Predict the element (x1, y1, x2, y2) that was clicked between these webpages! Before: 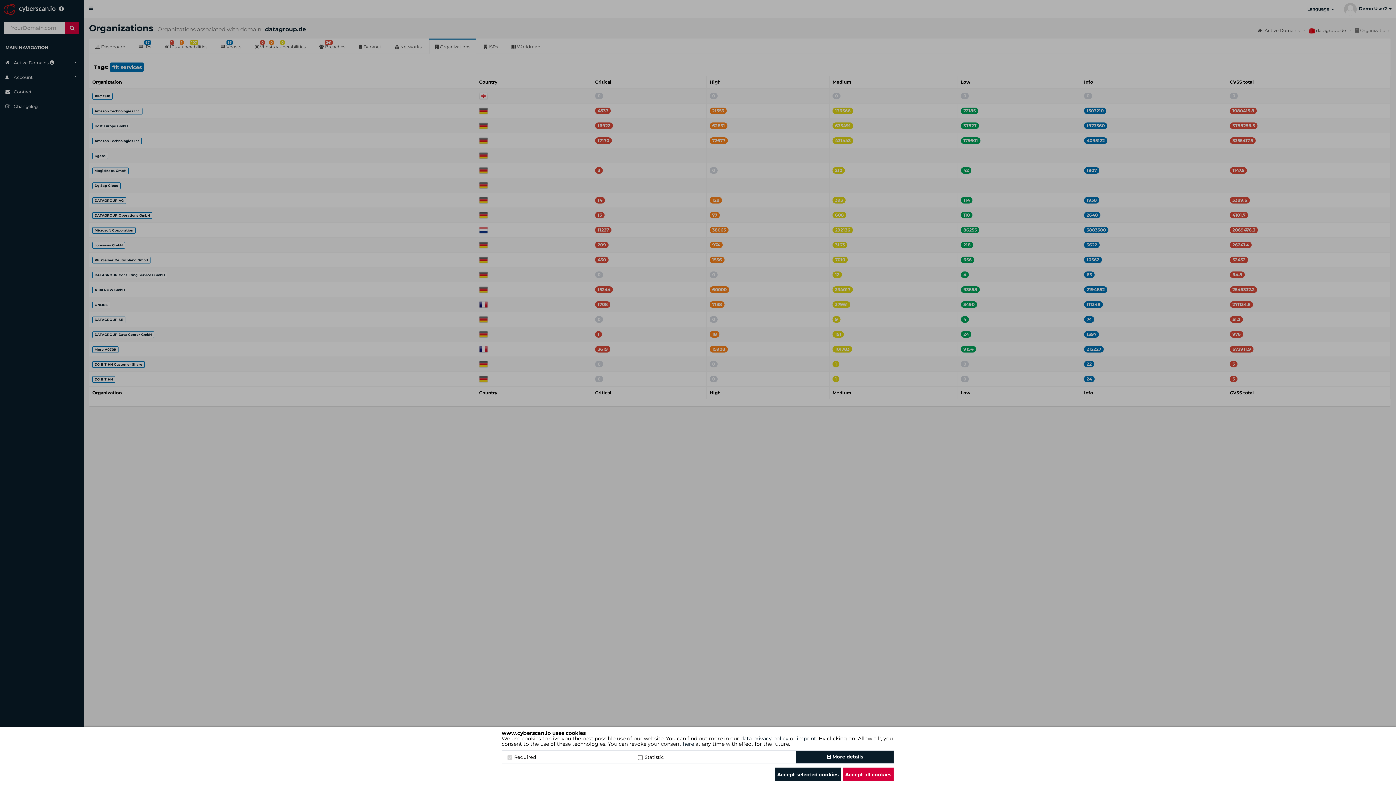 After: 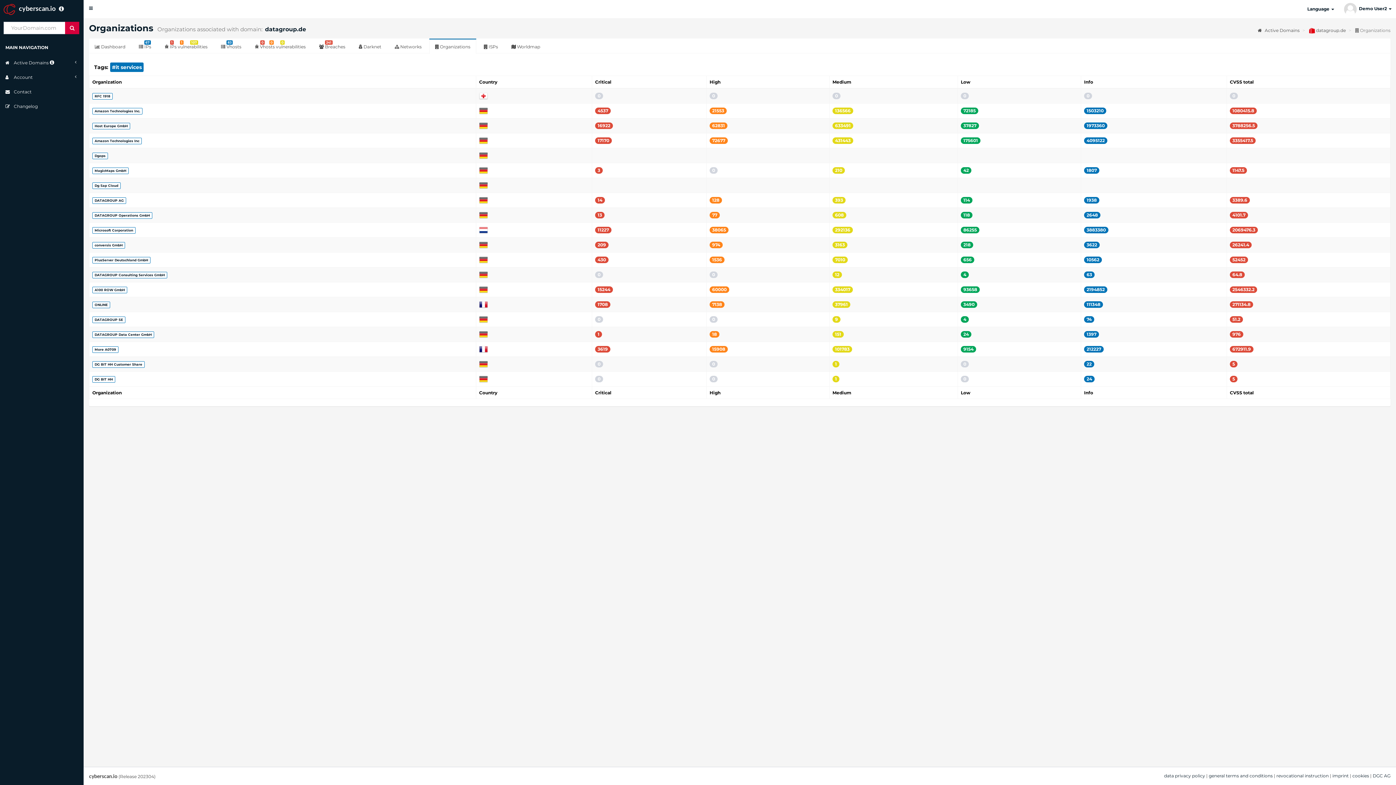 Action: bbox: (774, 768, 841, 781) label: Accept selected cookies